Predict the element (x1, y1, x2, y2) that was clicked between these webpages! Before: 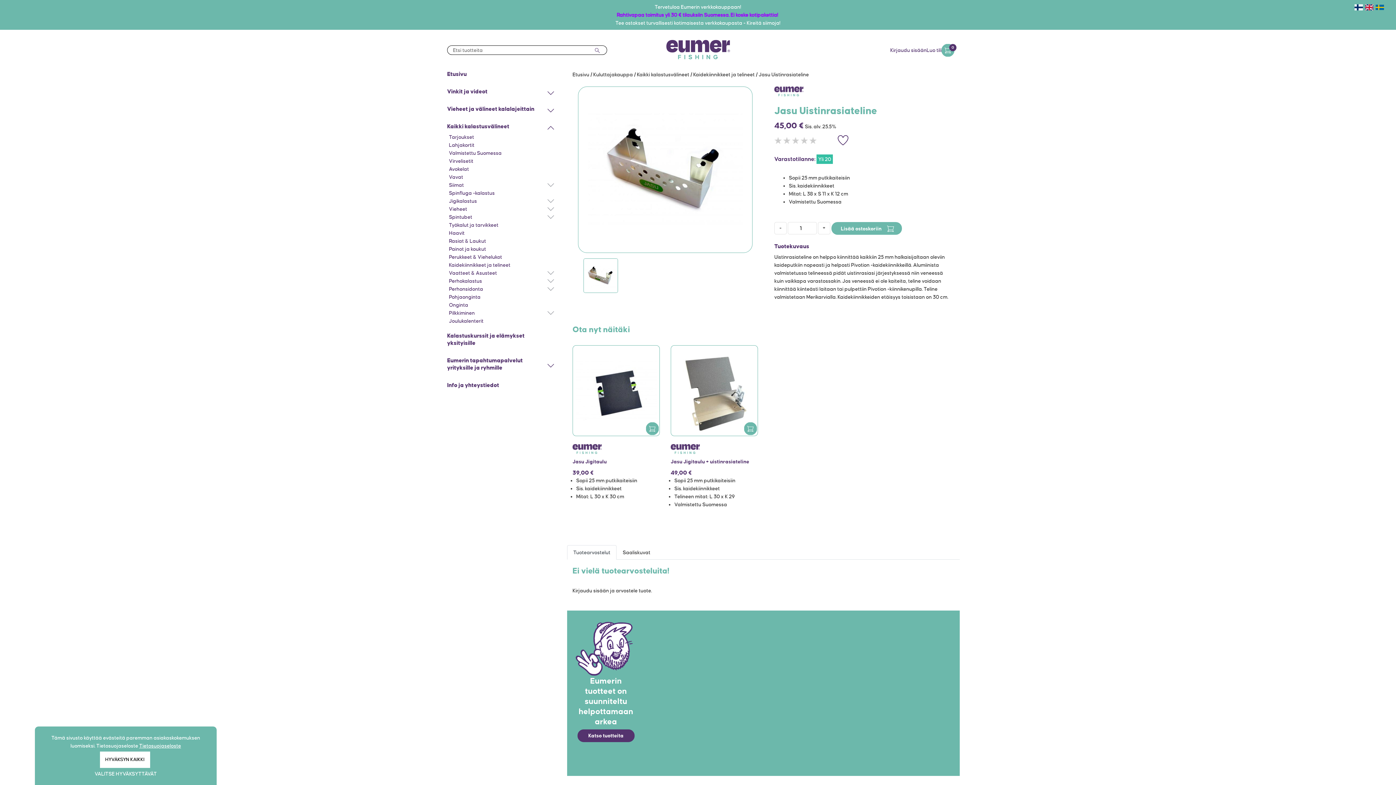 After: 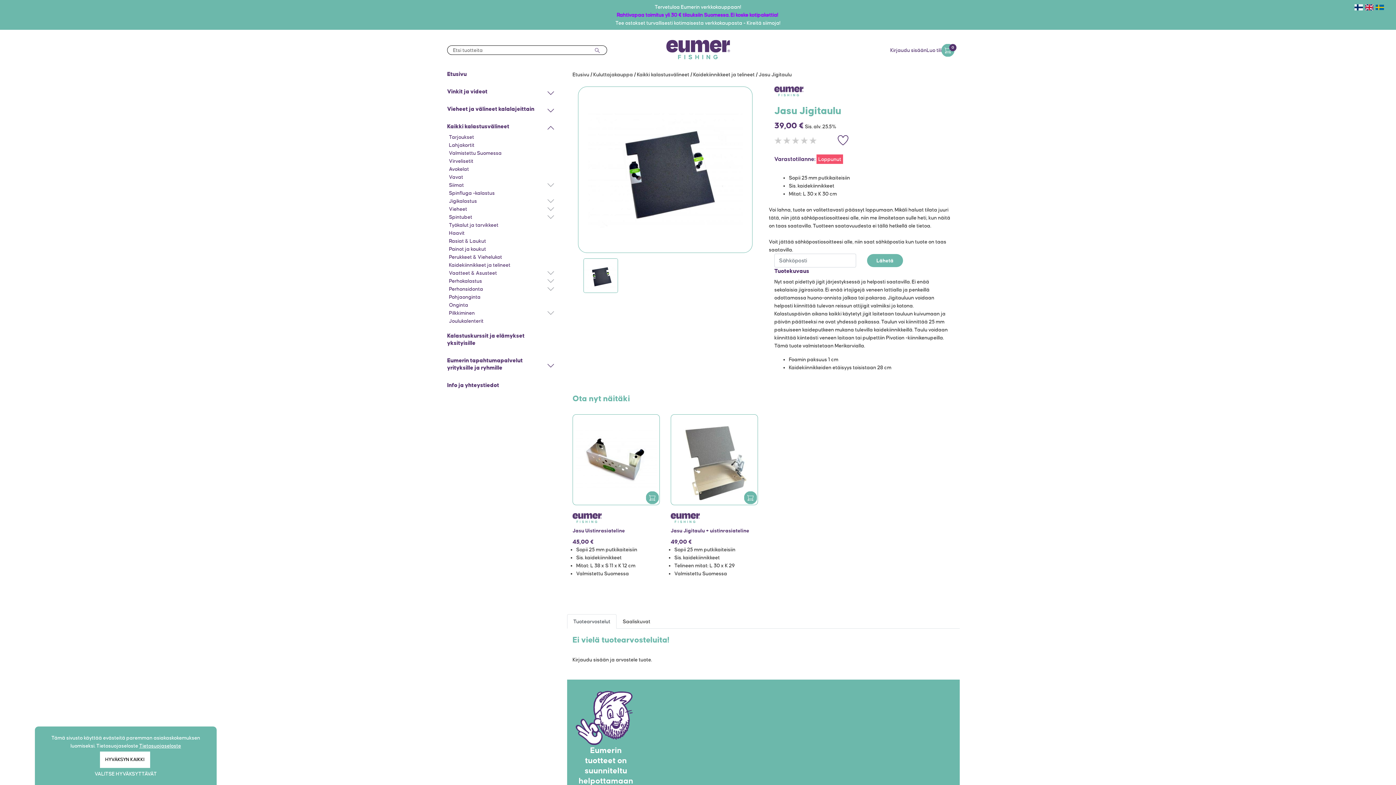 Action: label: 39,00 € bbox: (572, 469, 660, 476)